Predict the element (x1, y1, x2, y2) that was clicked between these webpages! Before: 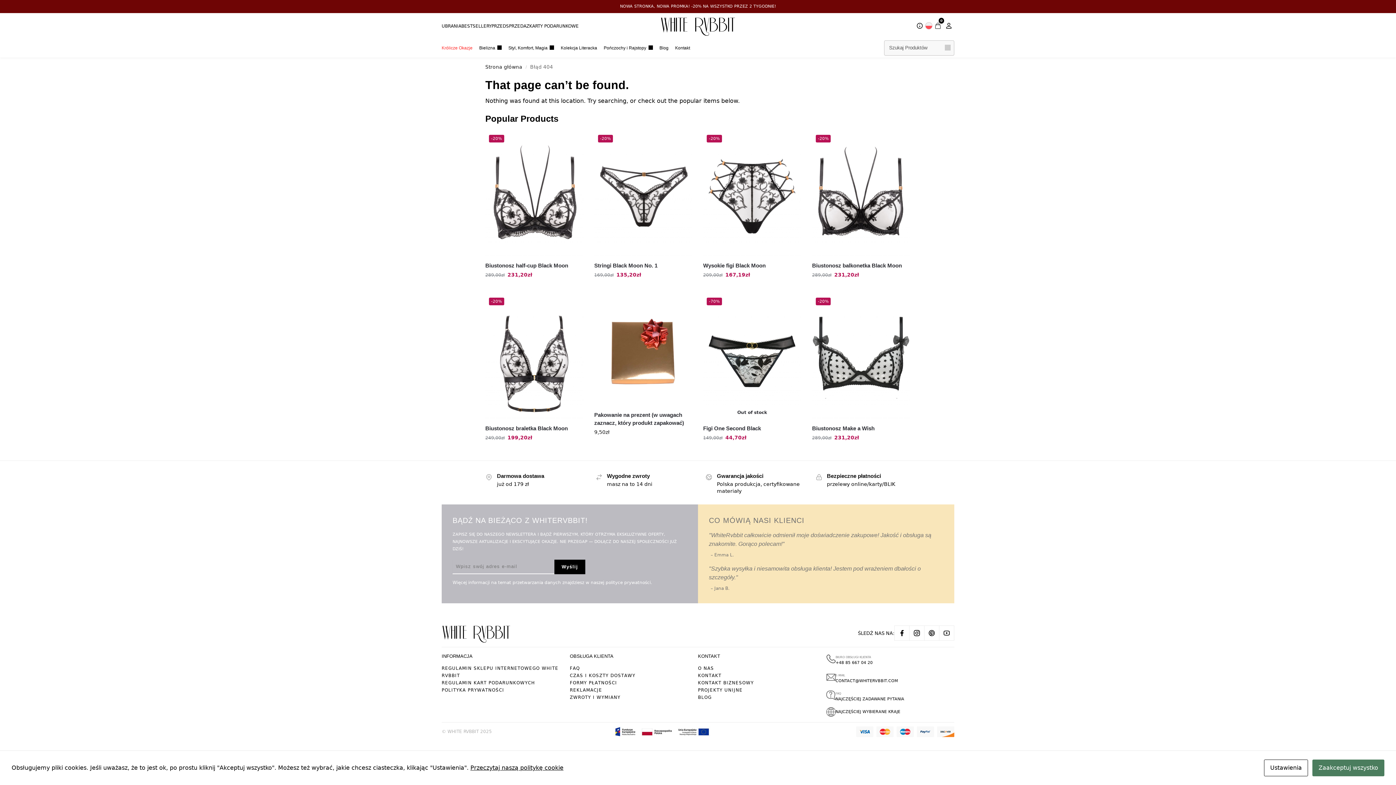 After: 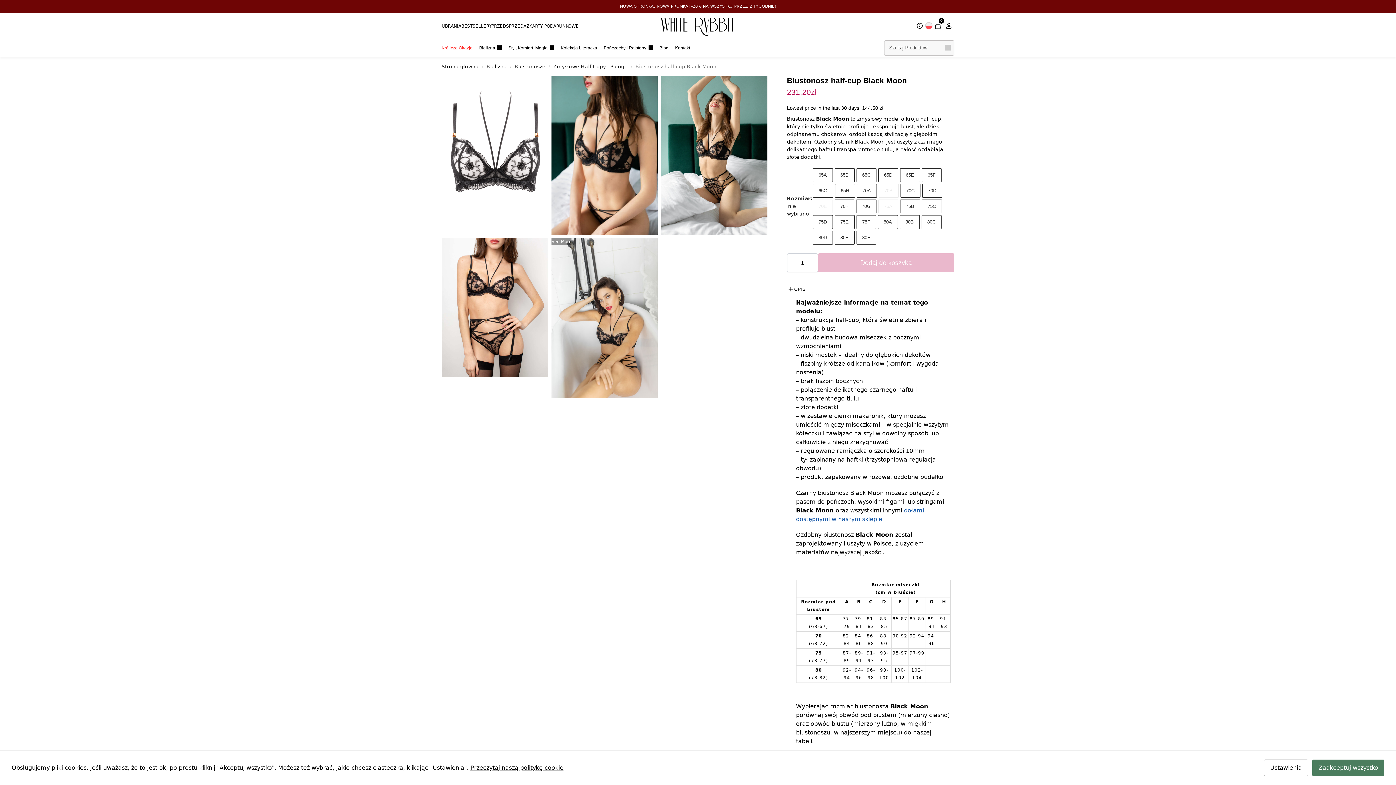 Action: label: Biustonosz half-cup Black Moon bbox: (485, 261, 583, 269)